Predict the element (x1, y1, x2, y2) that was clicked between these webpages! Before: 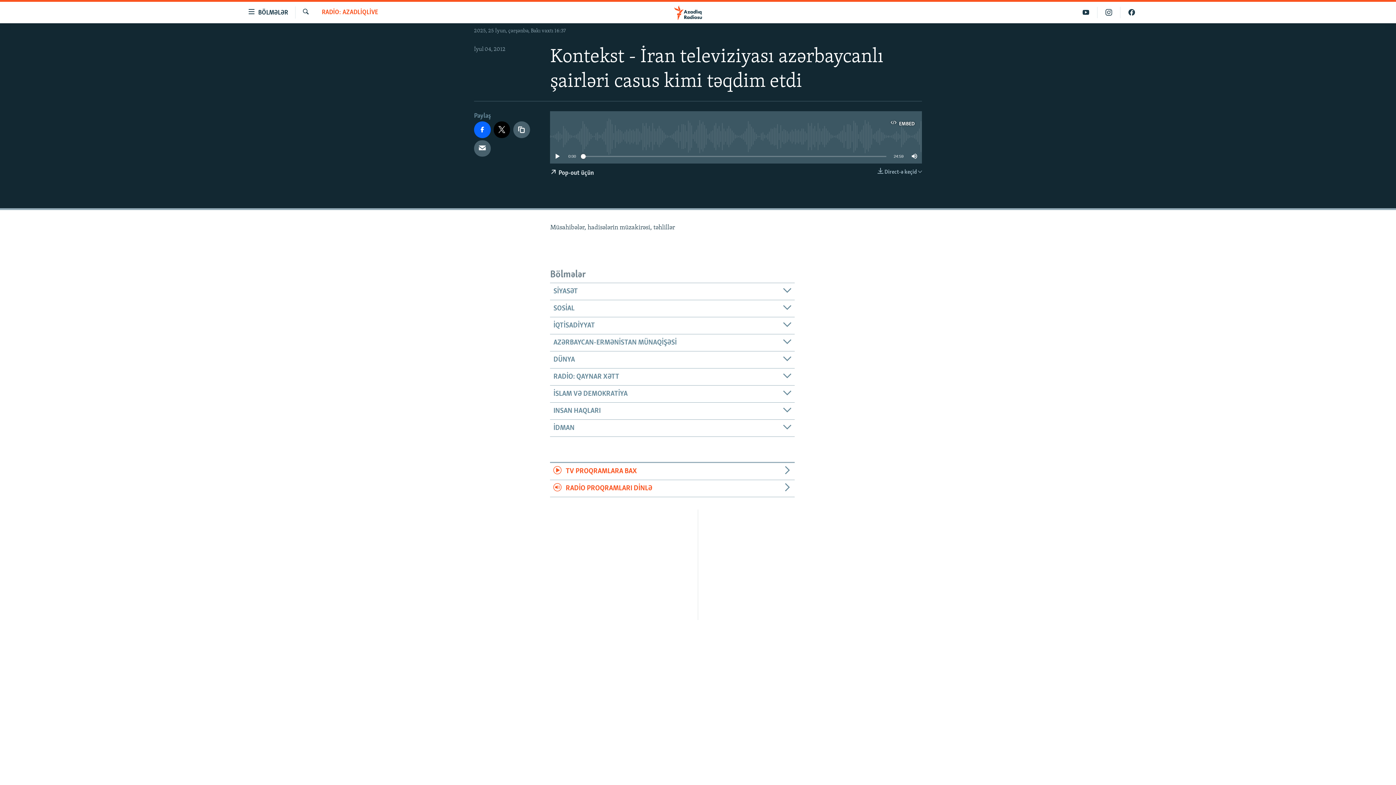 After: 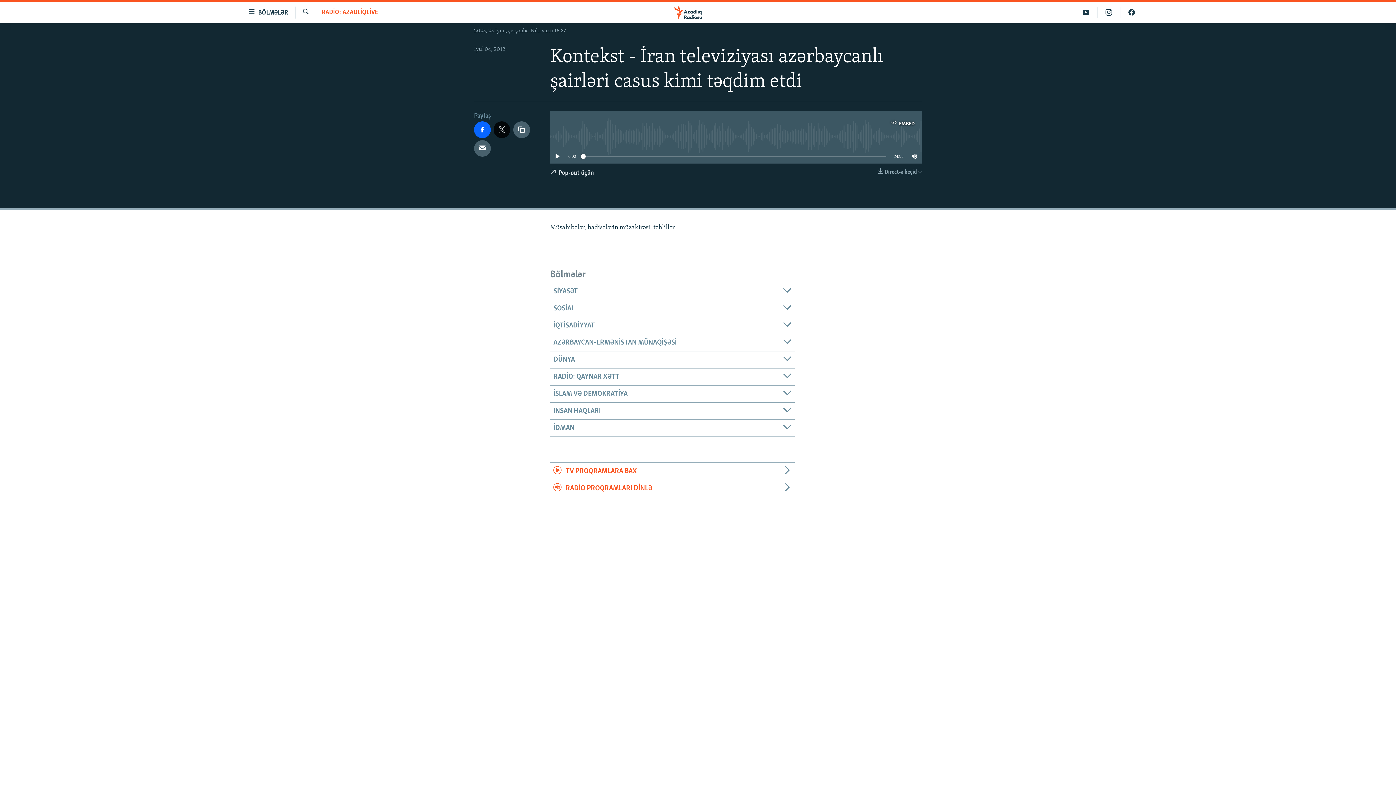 Action: bbox: (493, 121, 510, 138)